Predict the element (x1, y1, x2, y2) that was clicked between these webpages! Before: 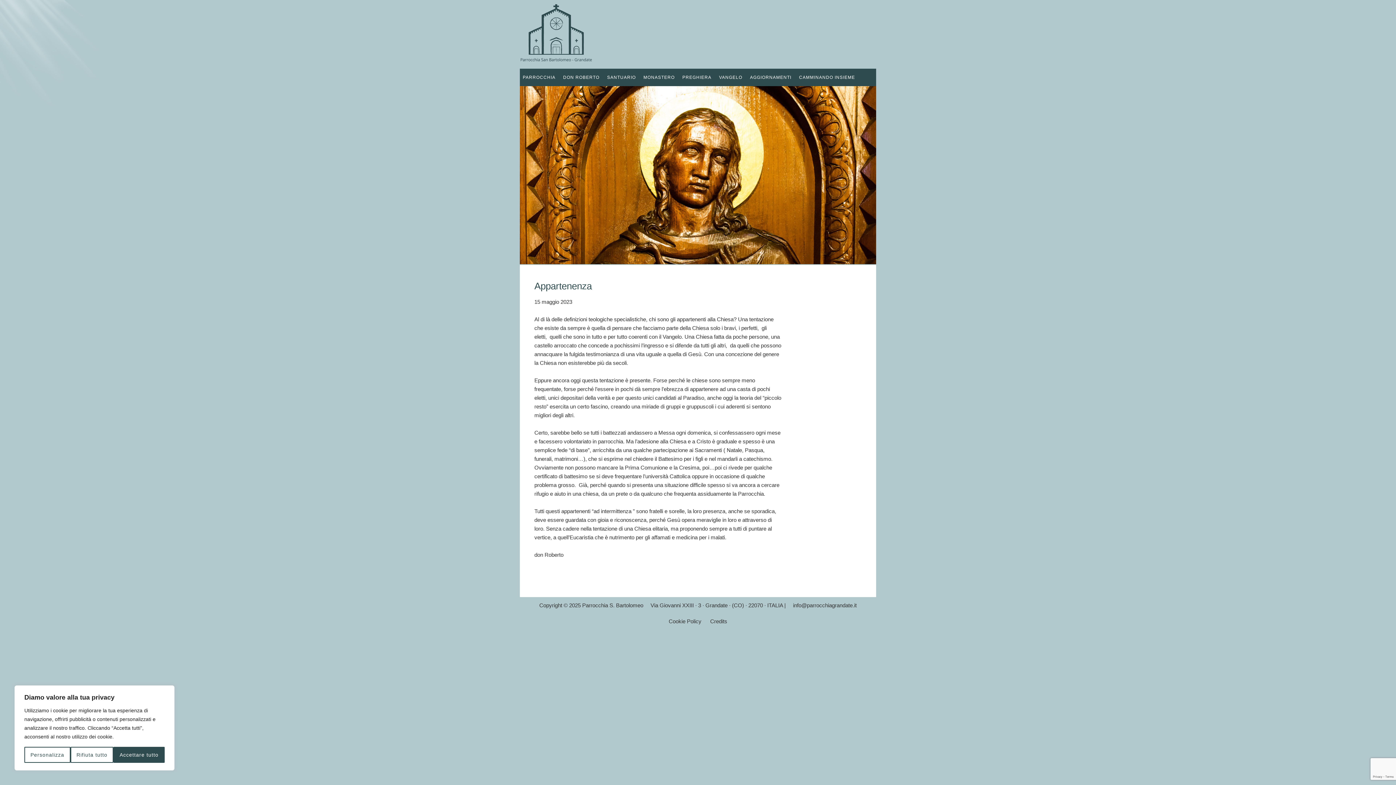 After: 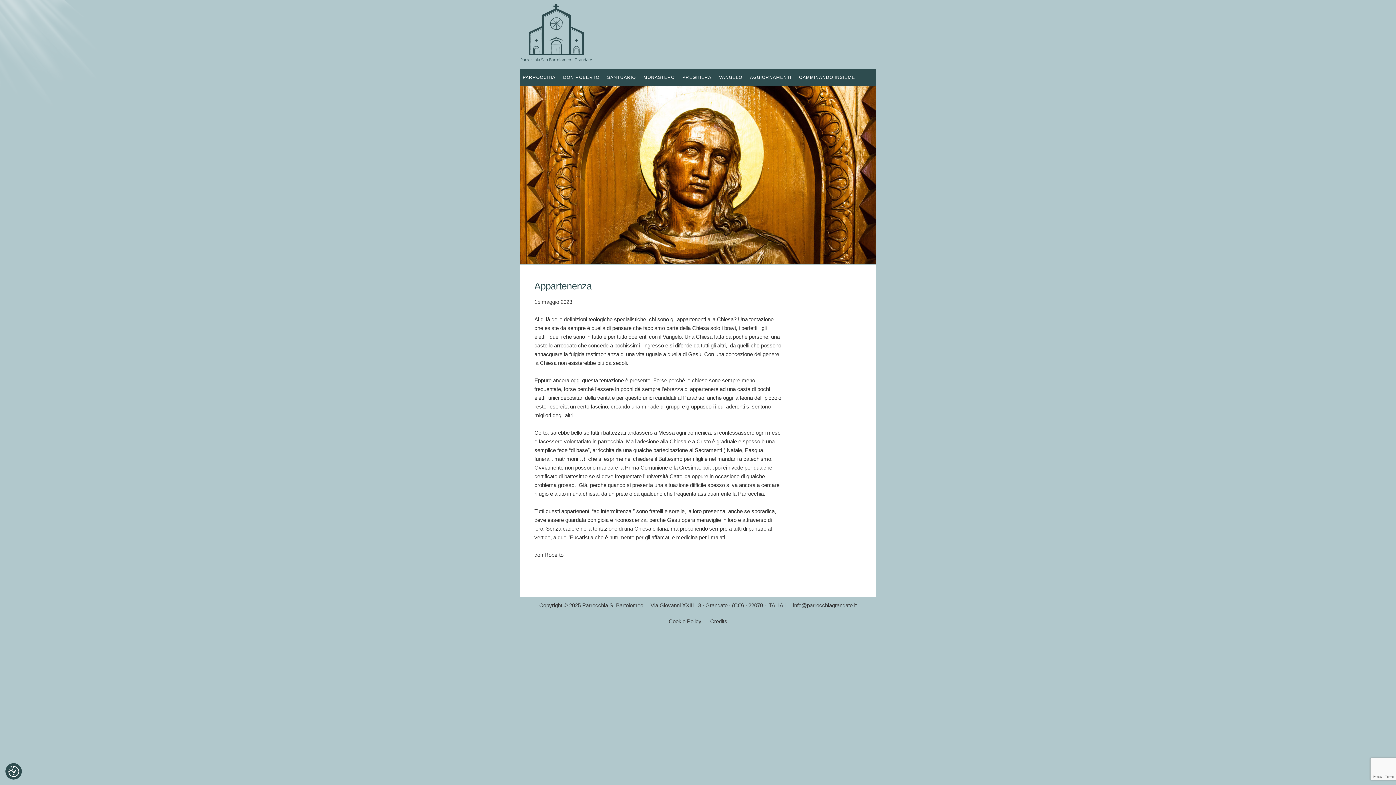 Action: bbox: (113, 747, 164, 763) label: Accettare tutto